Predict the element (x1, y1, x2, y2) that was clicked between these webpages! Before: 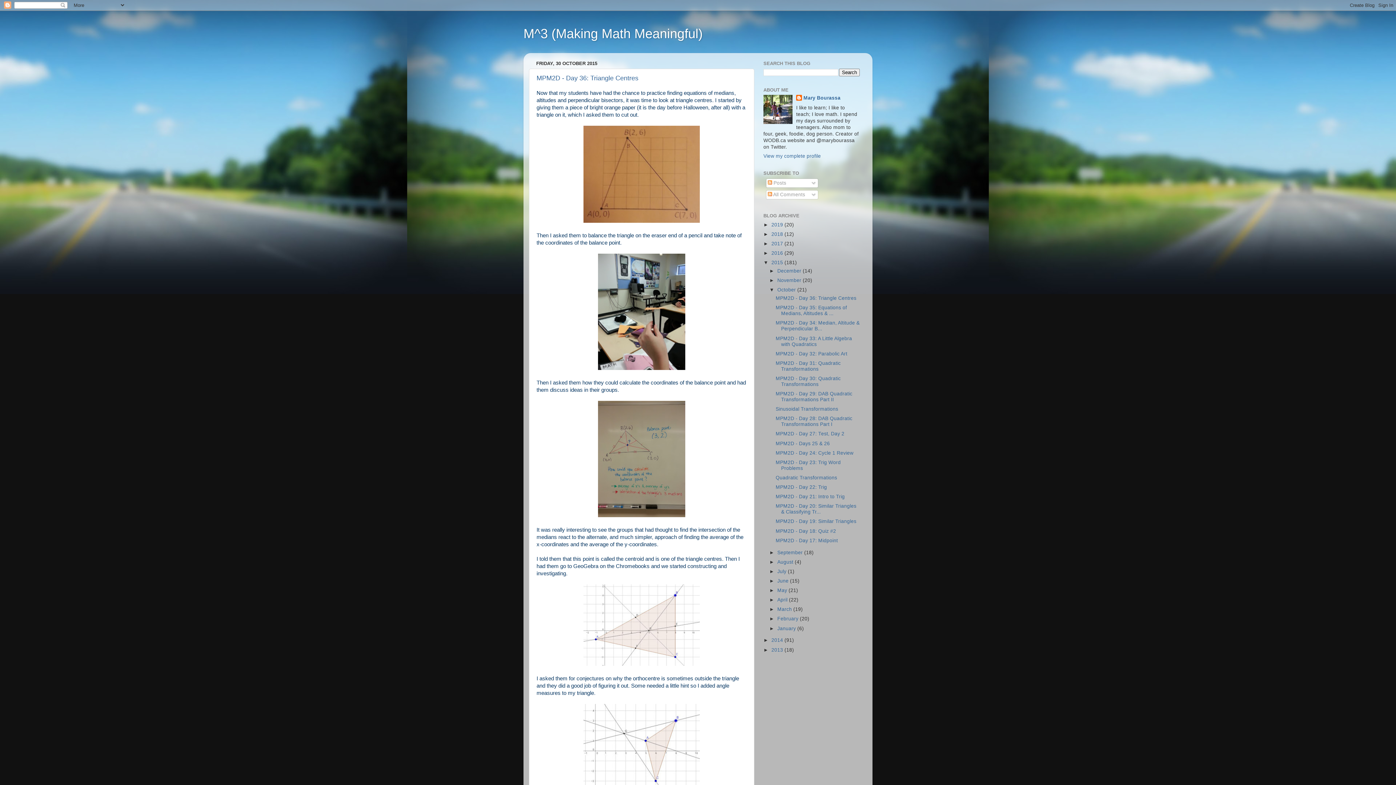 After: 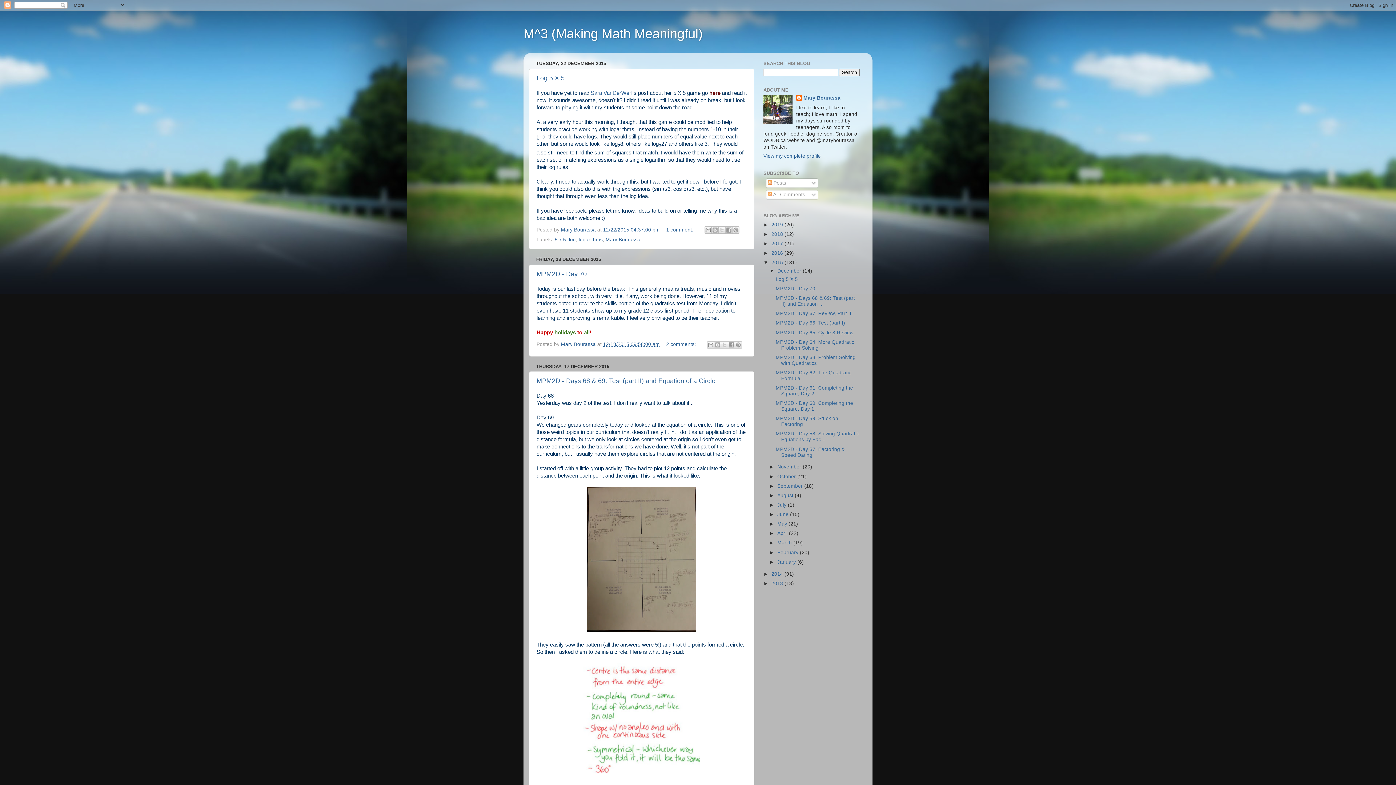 Action: bbox: (771, 260, 784, 265) label: 2015 